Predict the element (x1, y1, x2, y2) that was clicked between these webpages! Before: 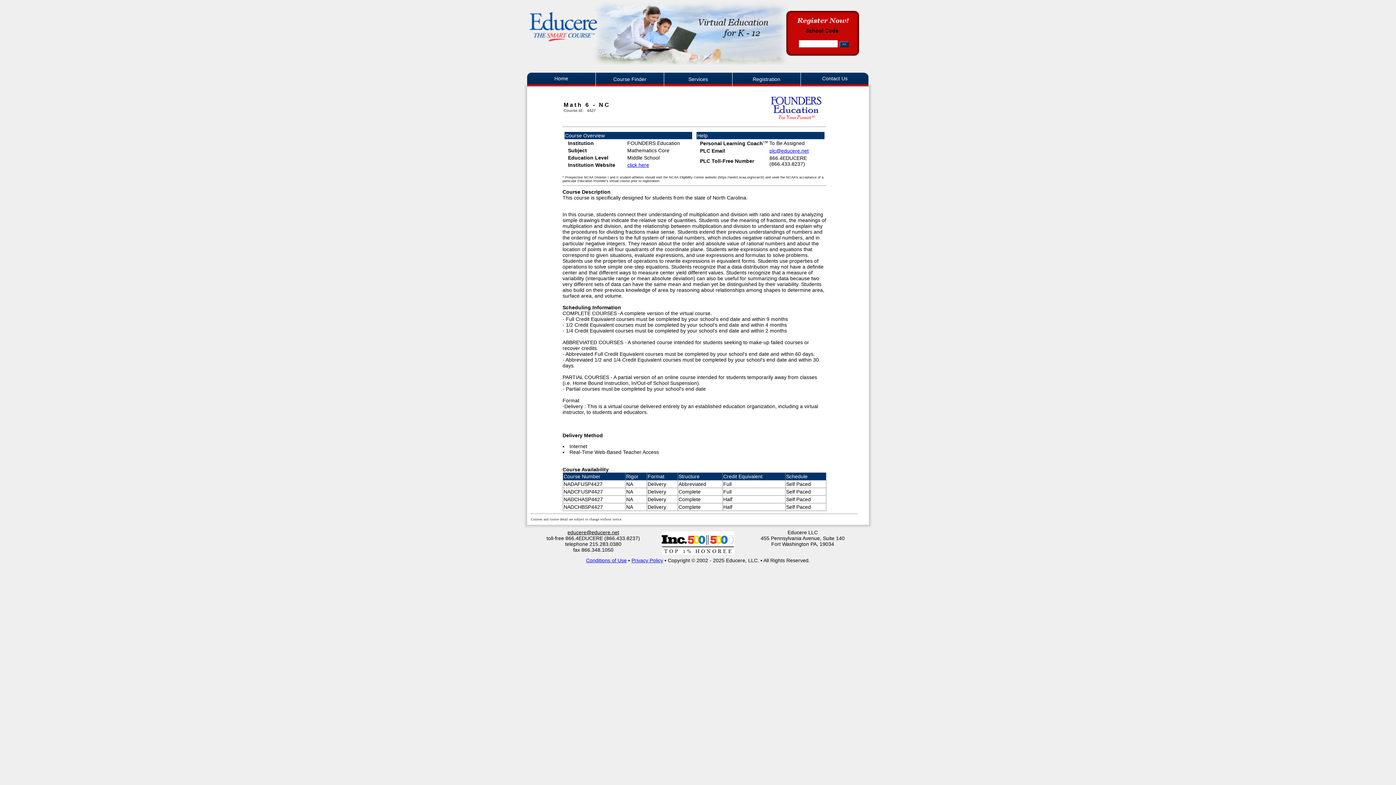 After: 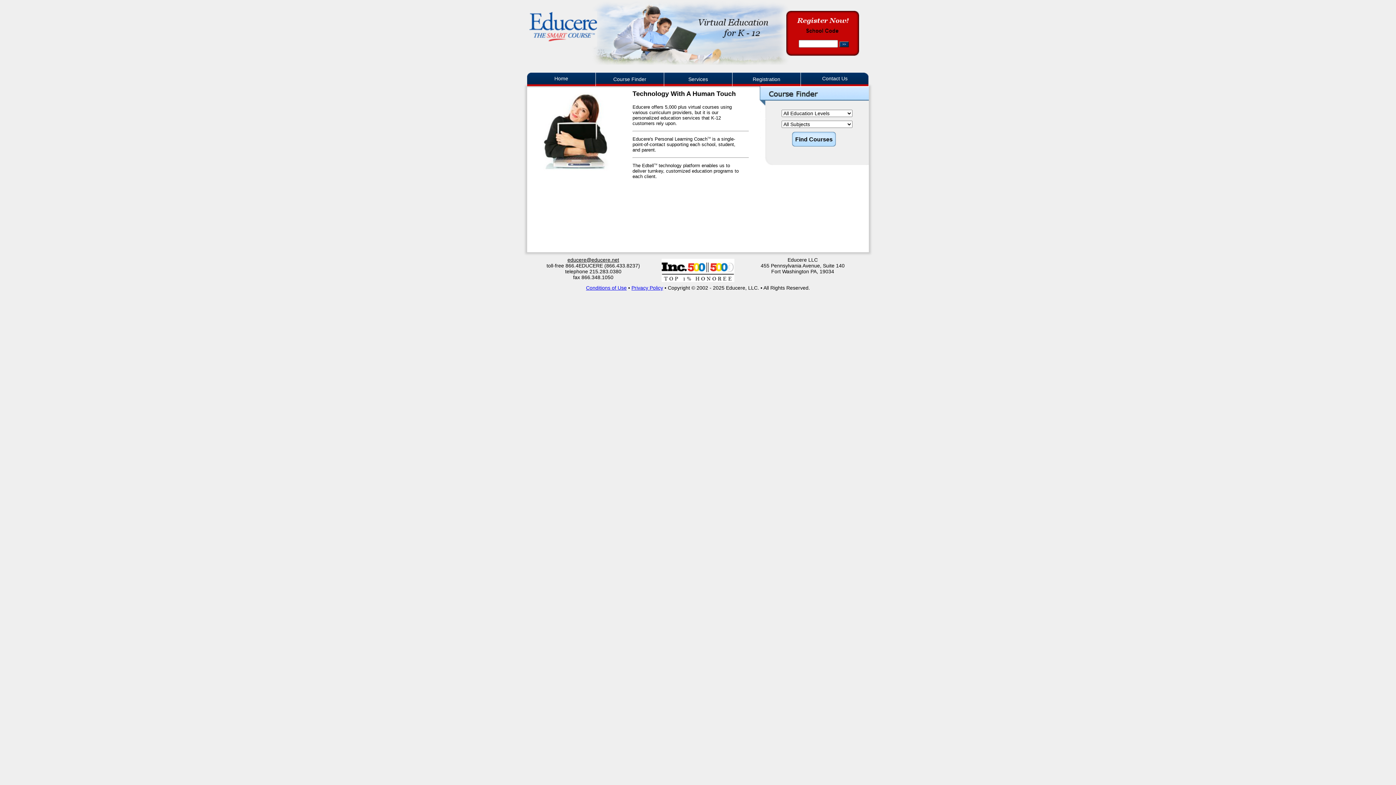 Action: bbox: (527, 72, 595, 86) label: Home